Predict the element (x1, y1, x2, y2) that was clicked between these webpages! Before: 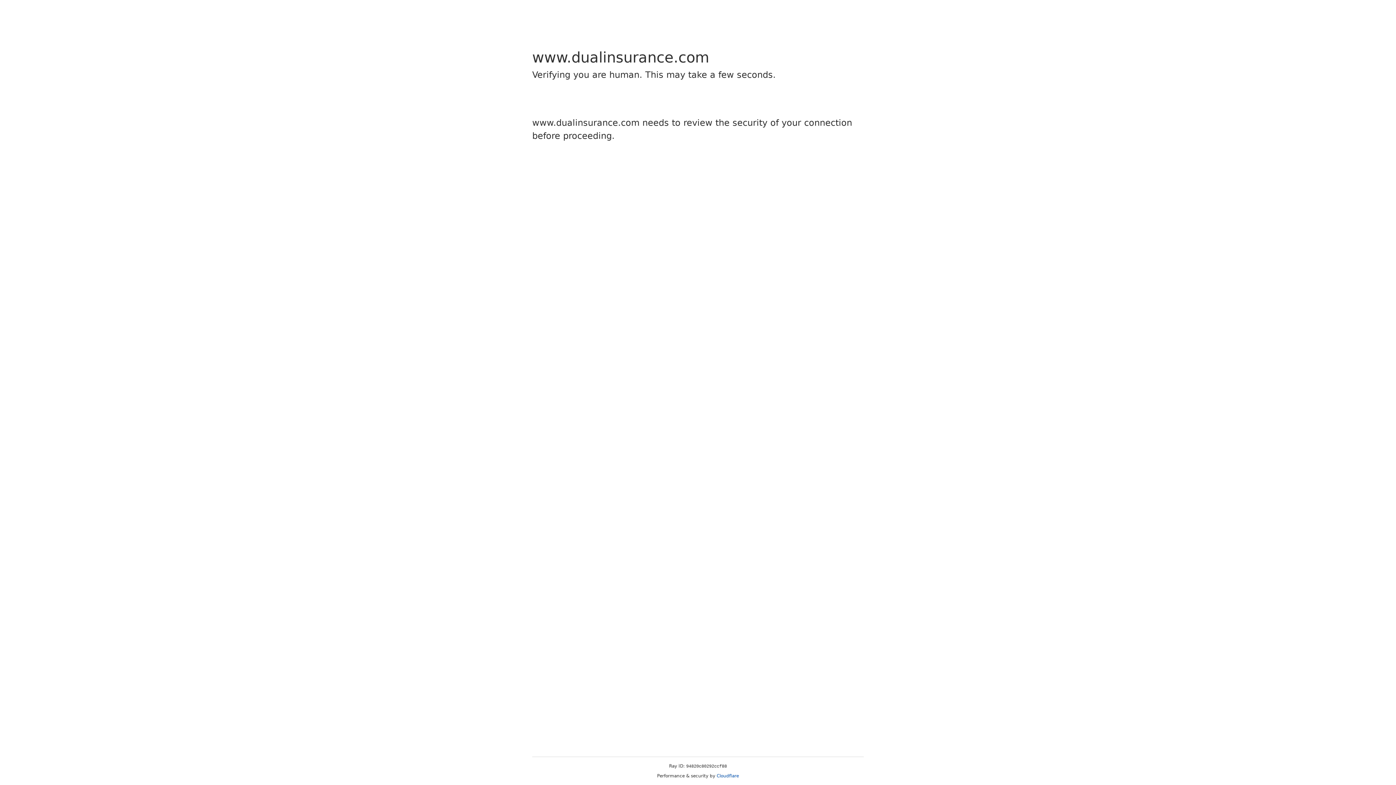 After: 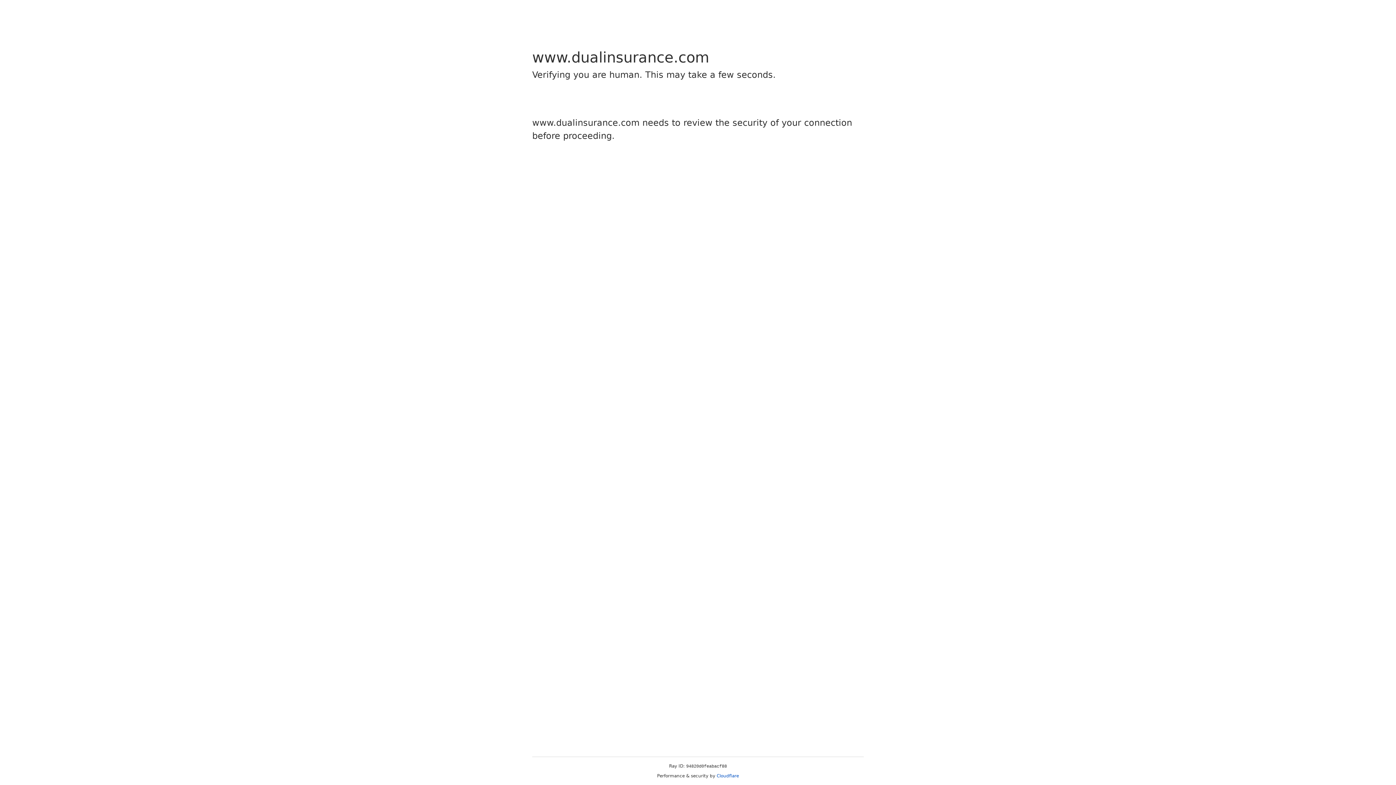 Action: bbox: (716, 773, 739, 778) label: Cloudflare